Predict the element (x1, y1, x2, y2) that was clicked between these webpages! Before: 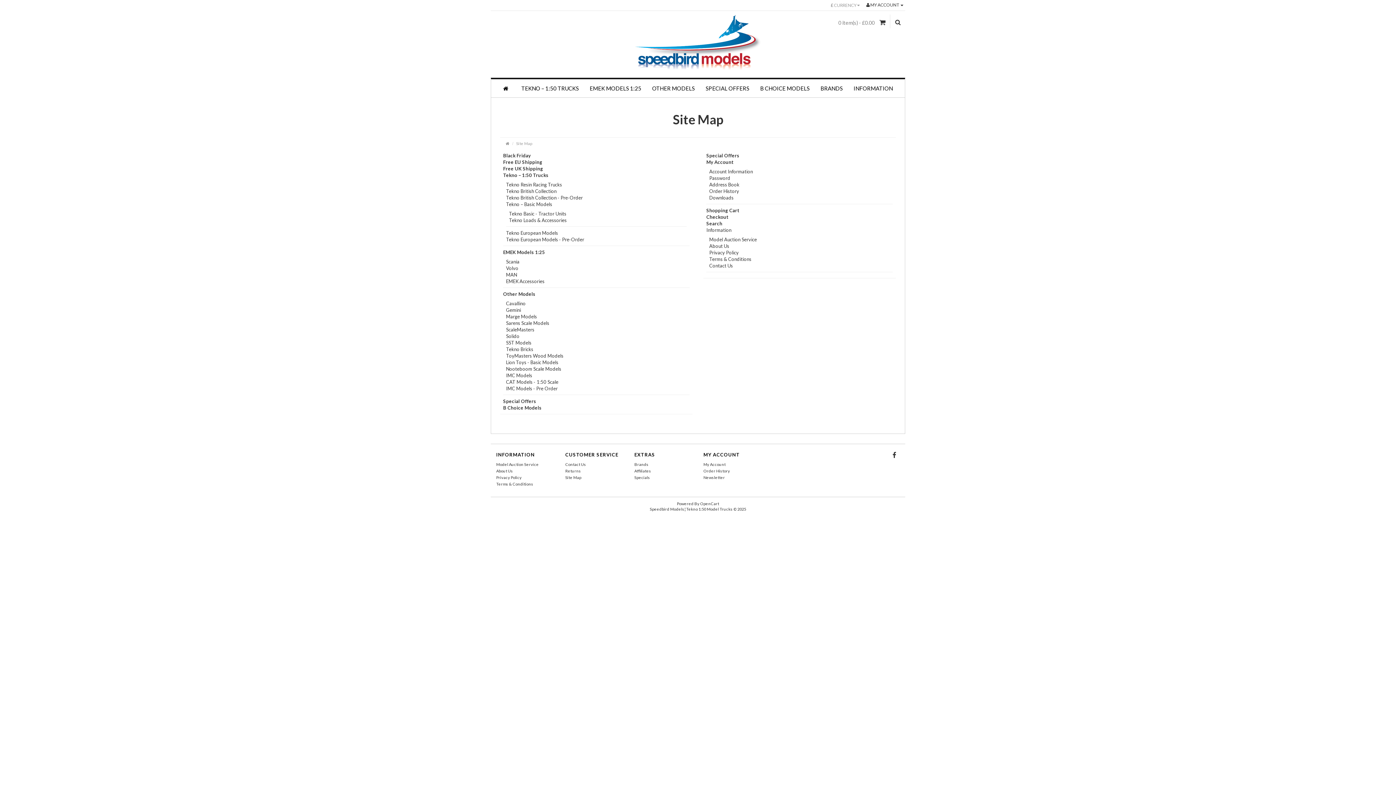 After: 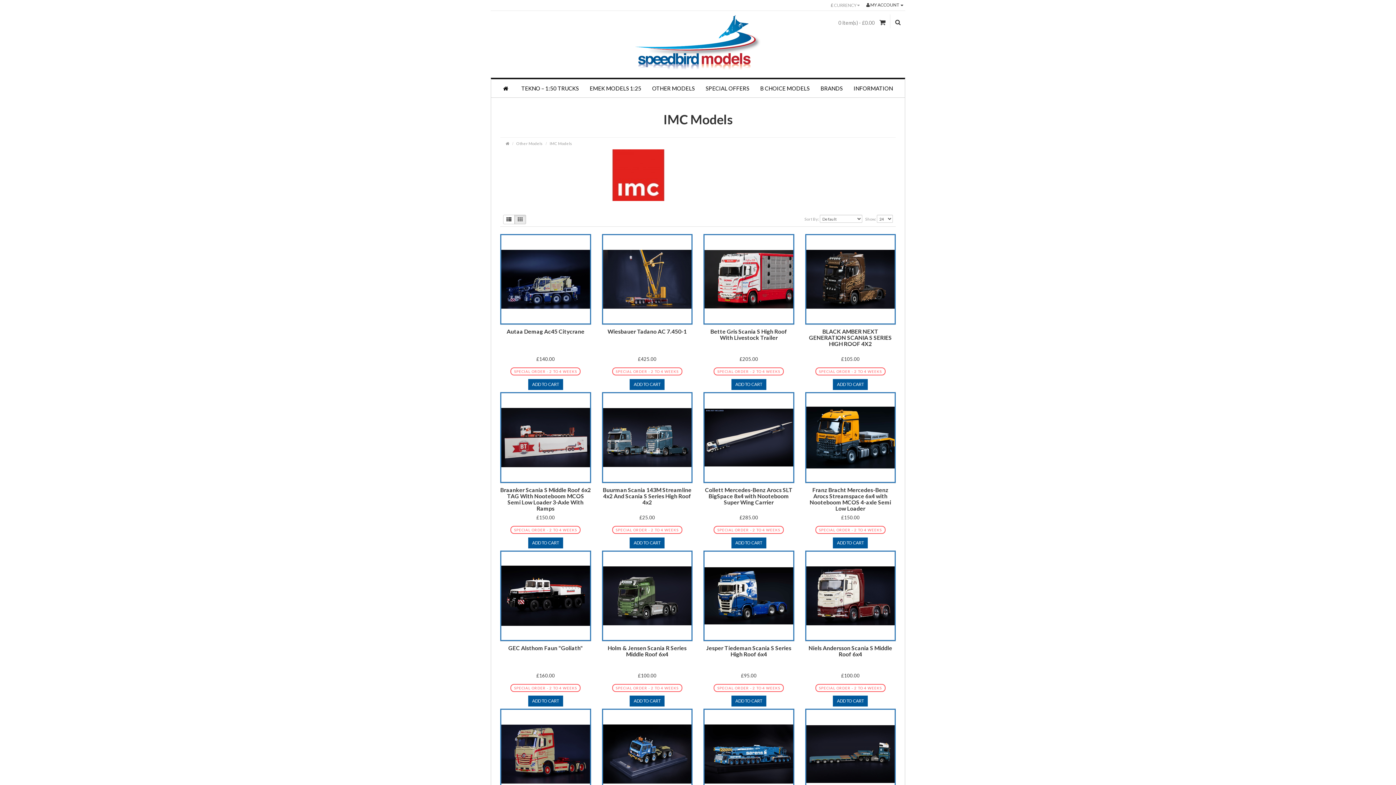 Action: bbox: (506, 372, 532, 378) label: IMC Models